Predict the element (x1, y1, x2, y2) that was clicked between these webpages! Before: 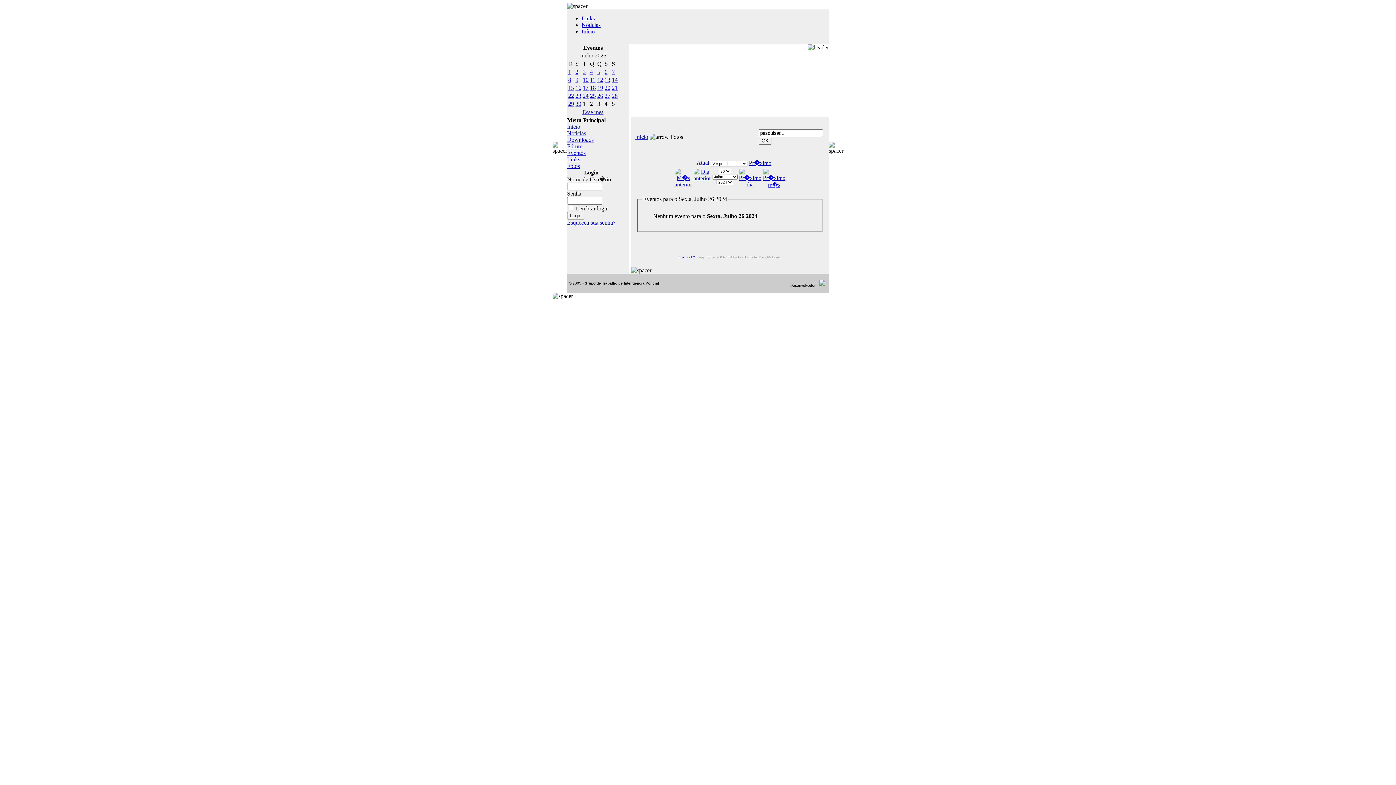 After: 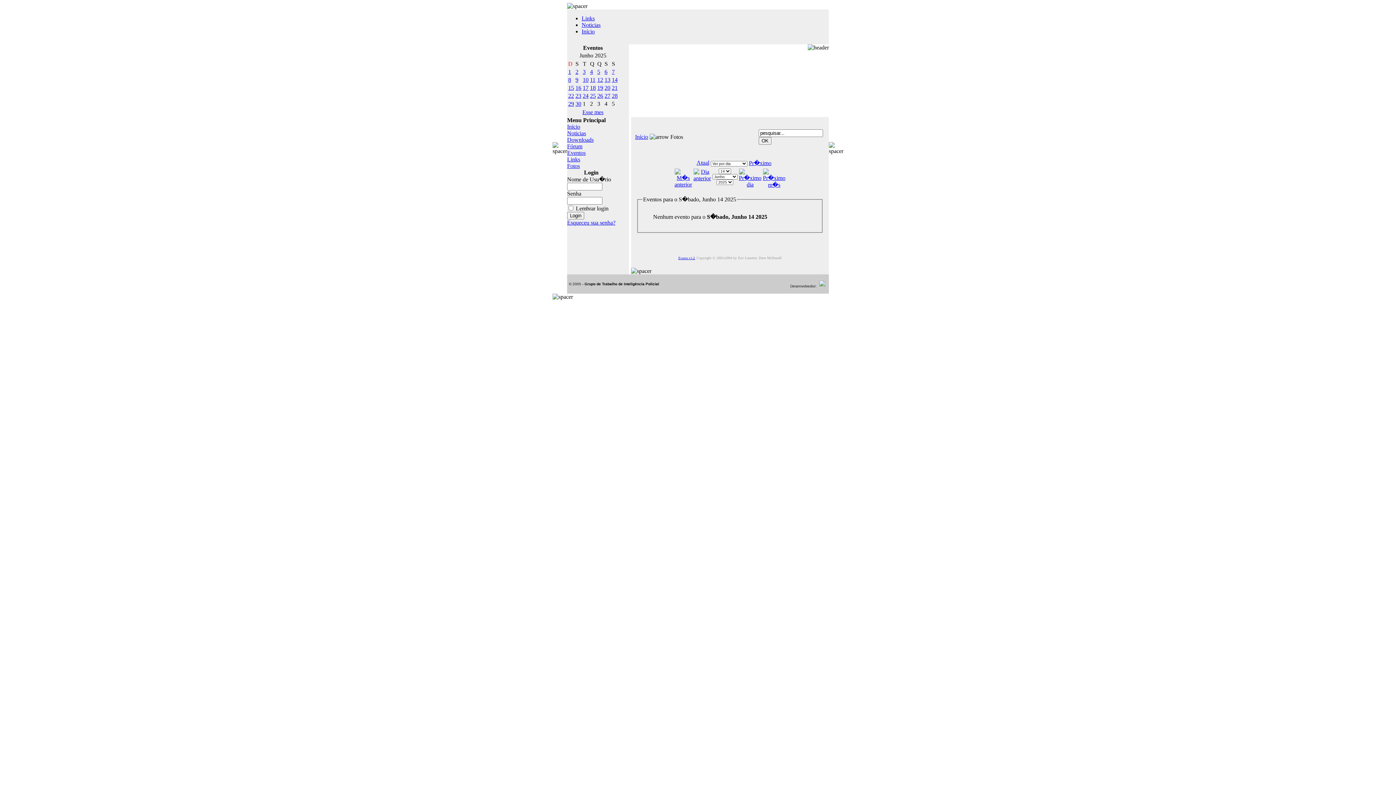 Action: label: 14 bbox: (612, 76, 617, 82)